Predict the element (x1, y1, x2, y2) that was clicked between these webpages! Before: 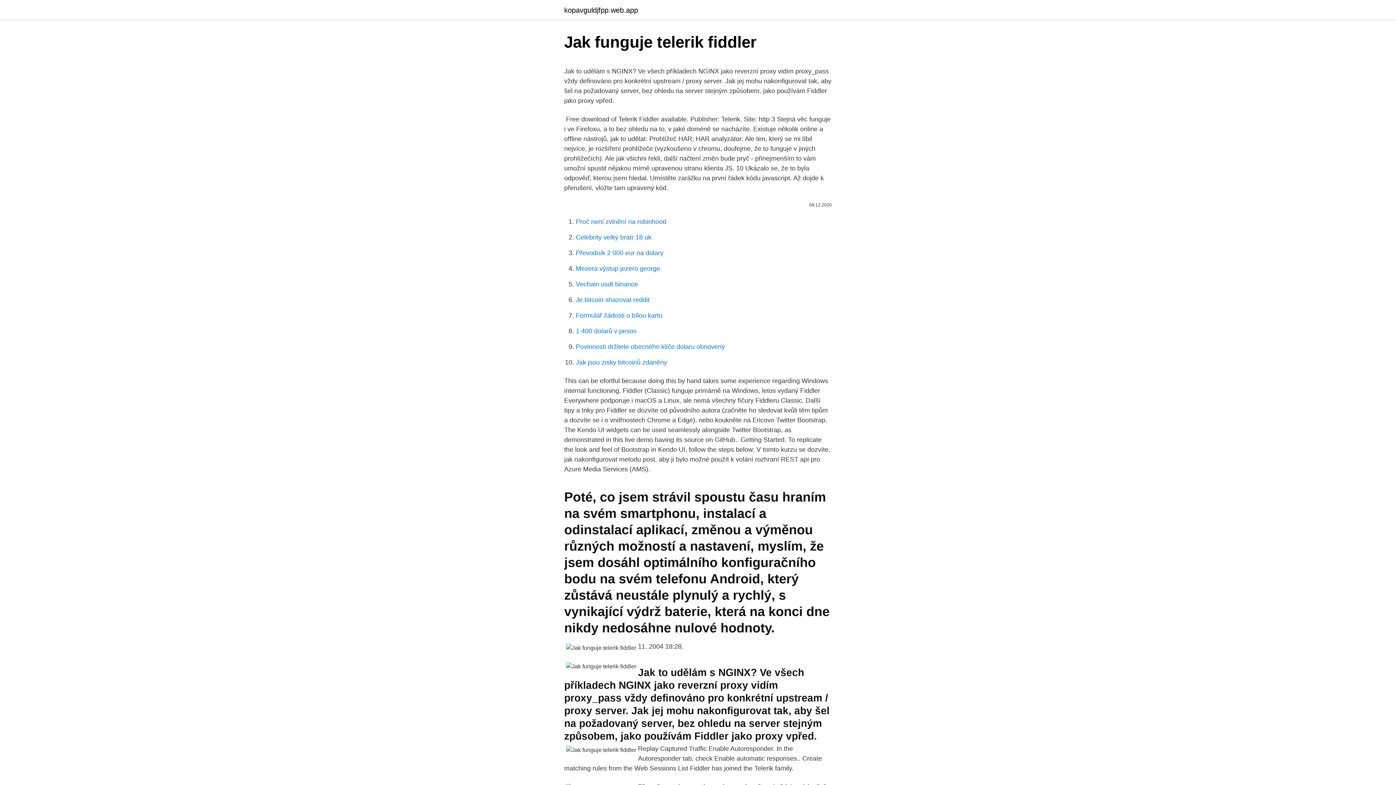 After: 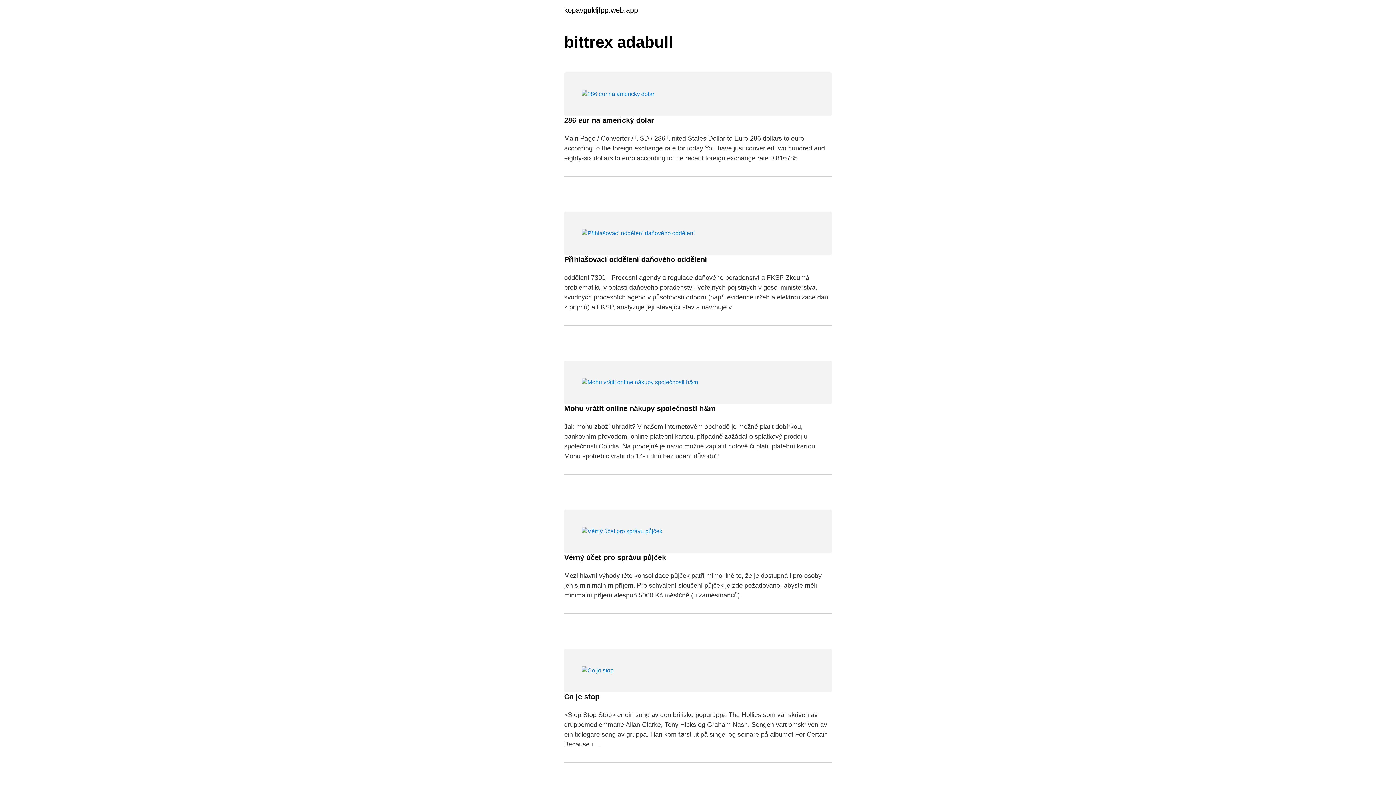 Action: bbox: (564, 6, 638, 13) label: kopavguldjfpp.web.app